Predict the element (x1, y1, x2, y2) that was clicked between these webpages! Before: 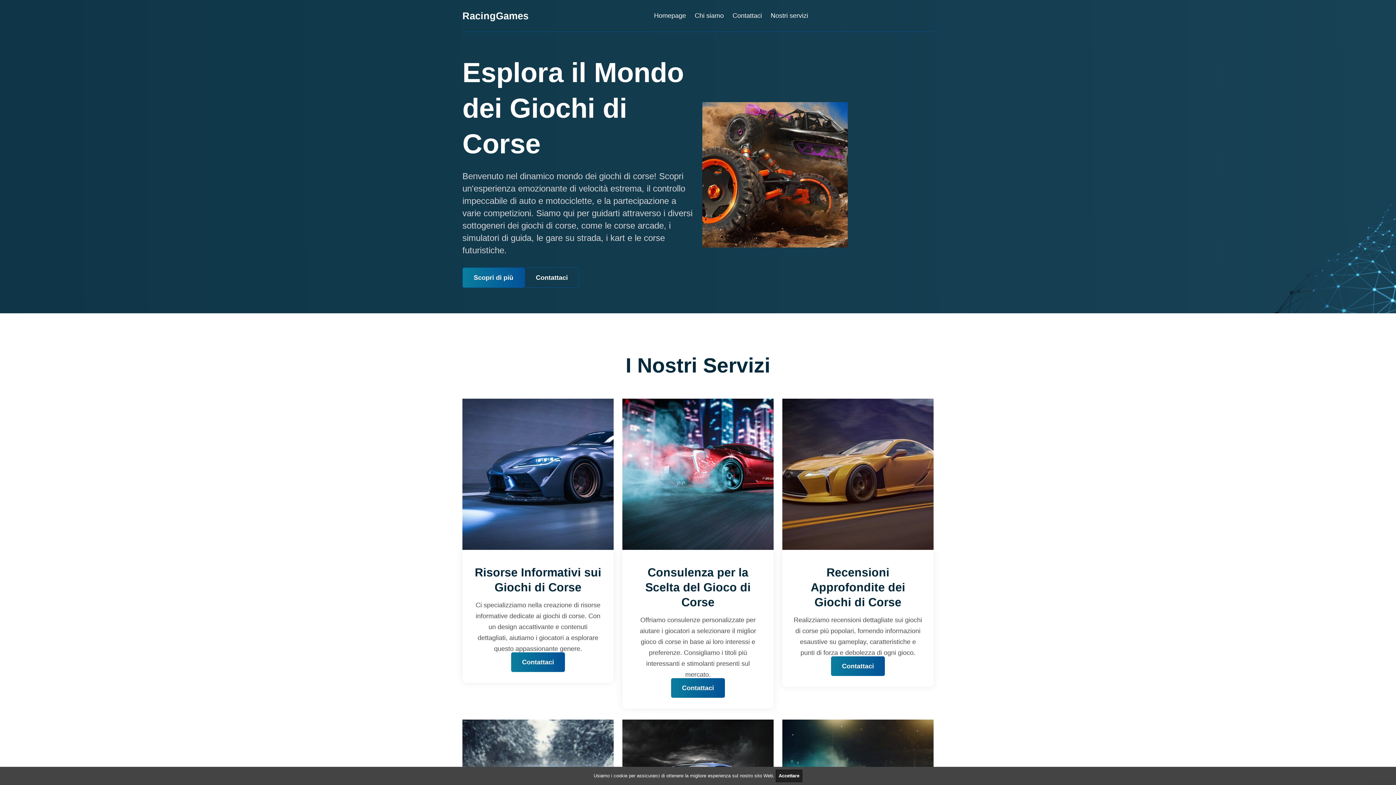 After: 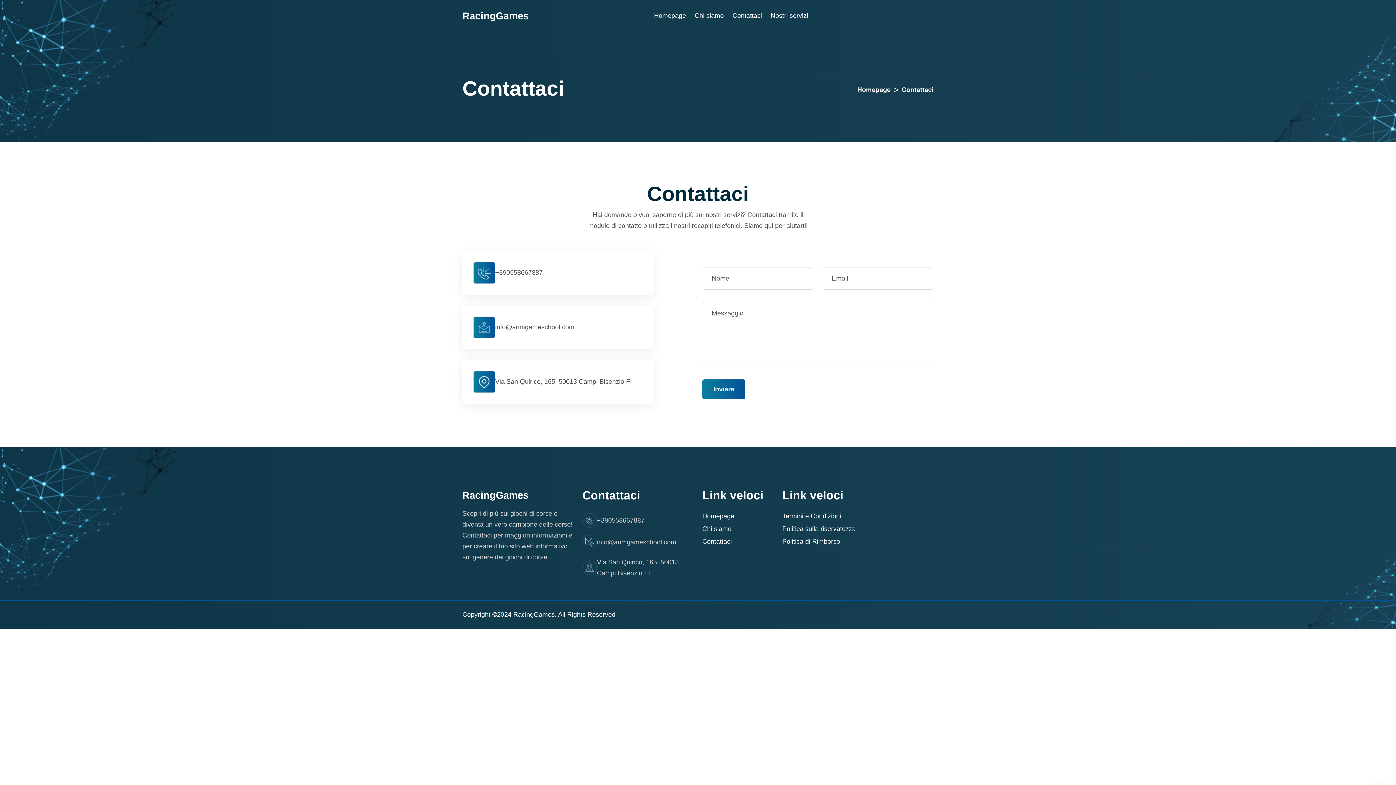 Action: label: Contattaci bbox: (831, 656, 885, 676)